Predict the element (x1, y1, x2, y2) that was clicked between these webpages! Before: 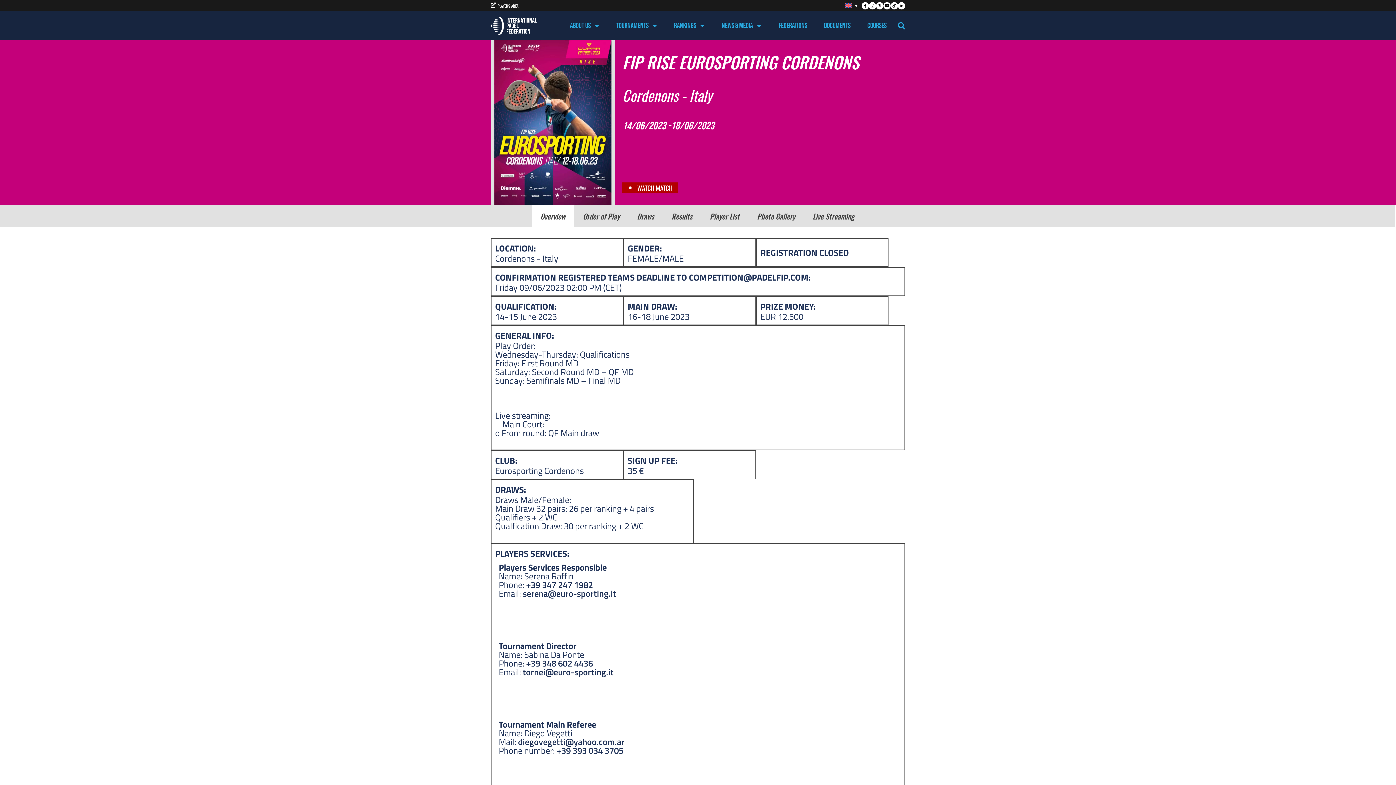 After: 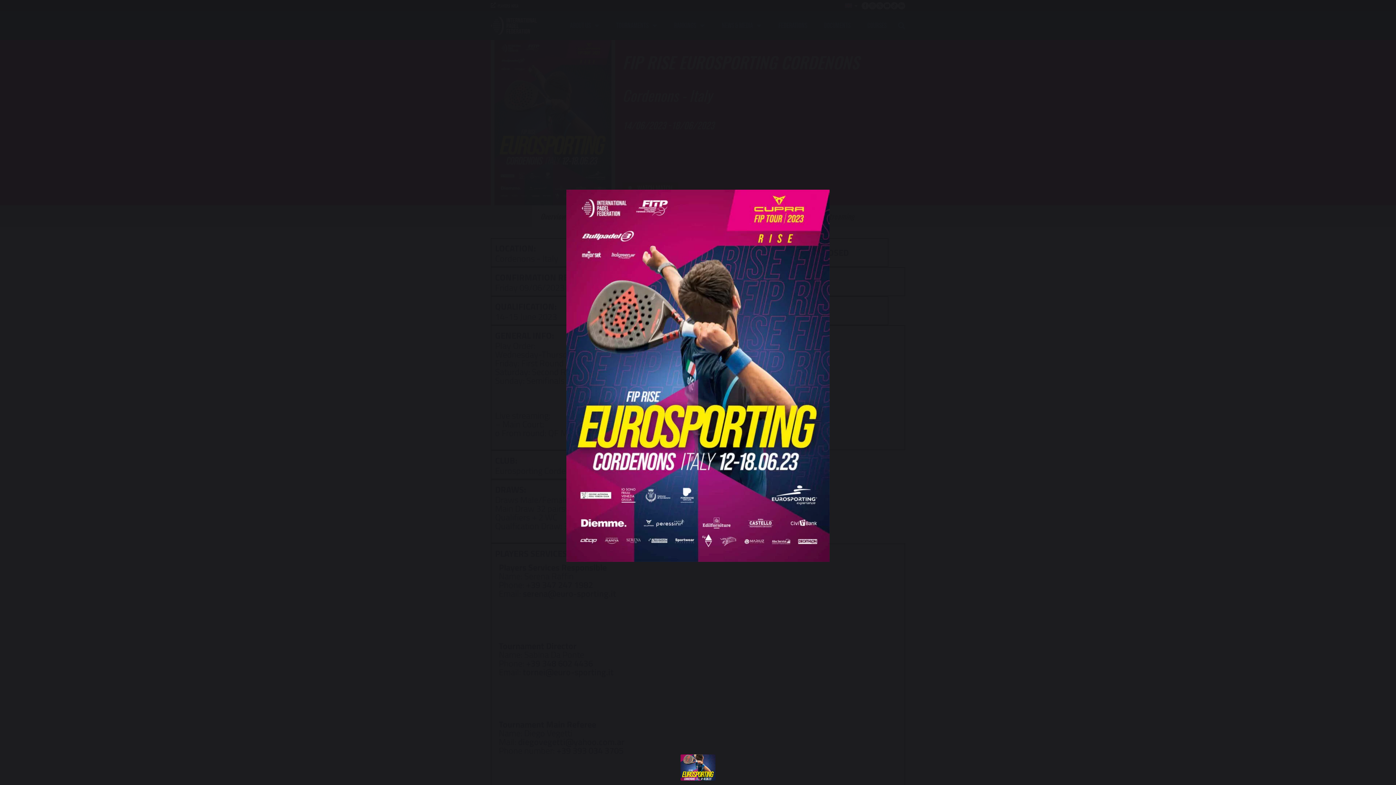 Action: bbox: (494, 40, 611, 205)